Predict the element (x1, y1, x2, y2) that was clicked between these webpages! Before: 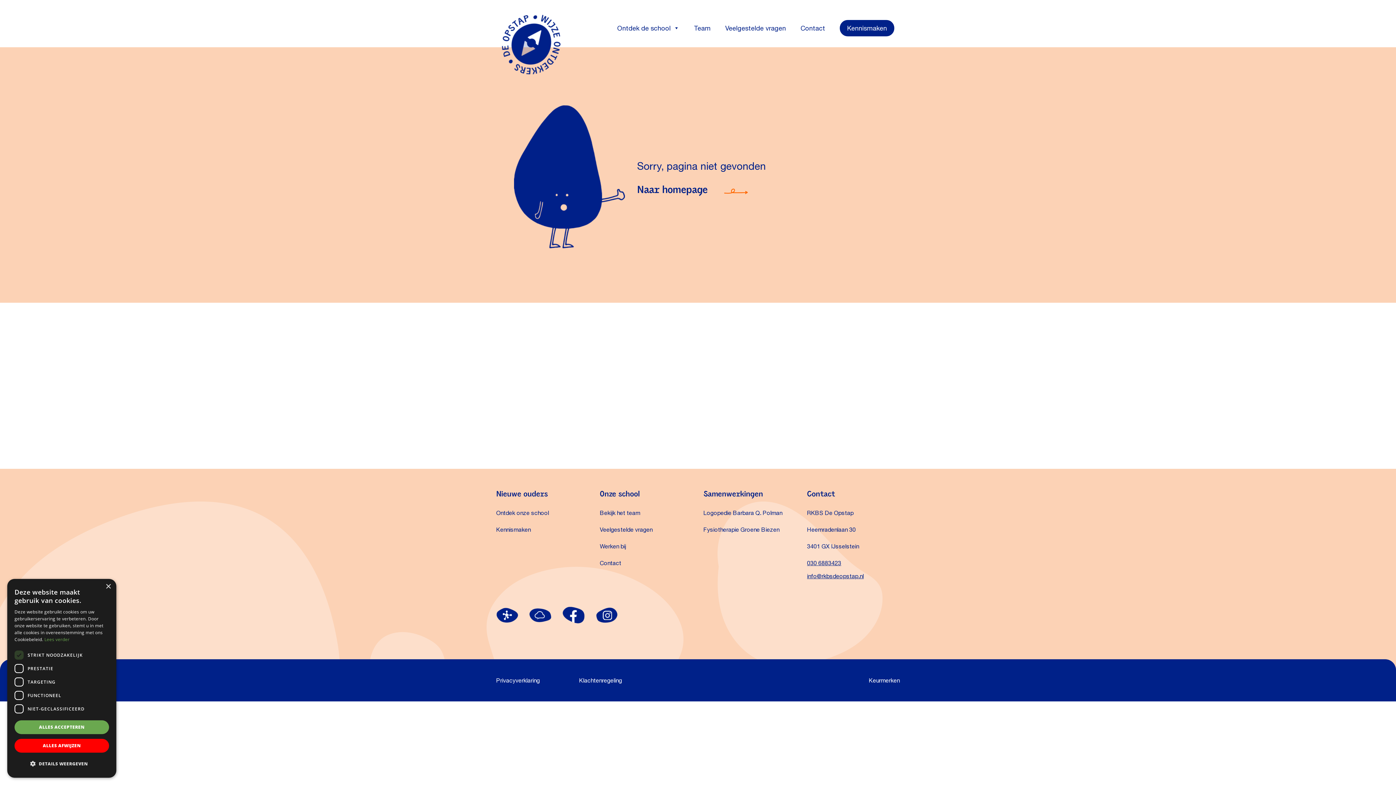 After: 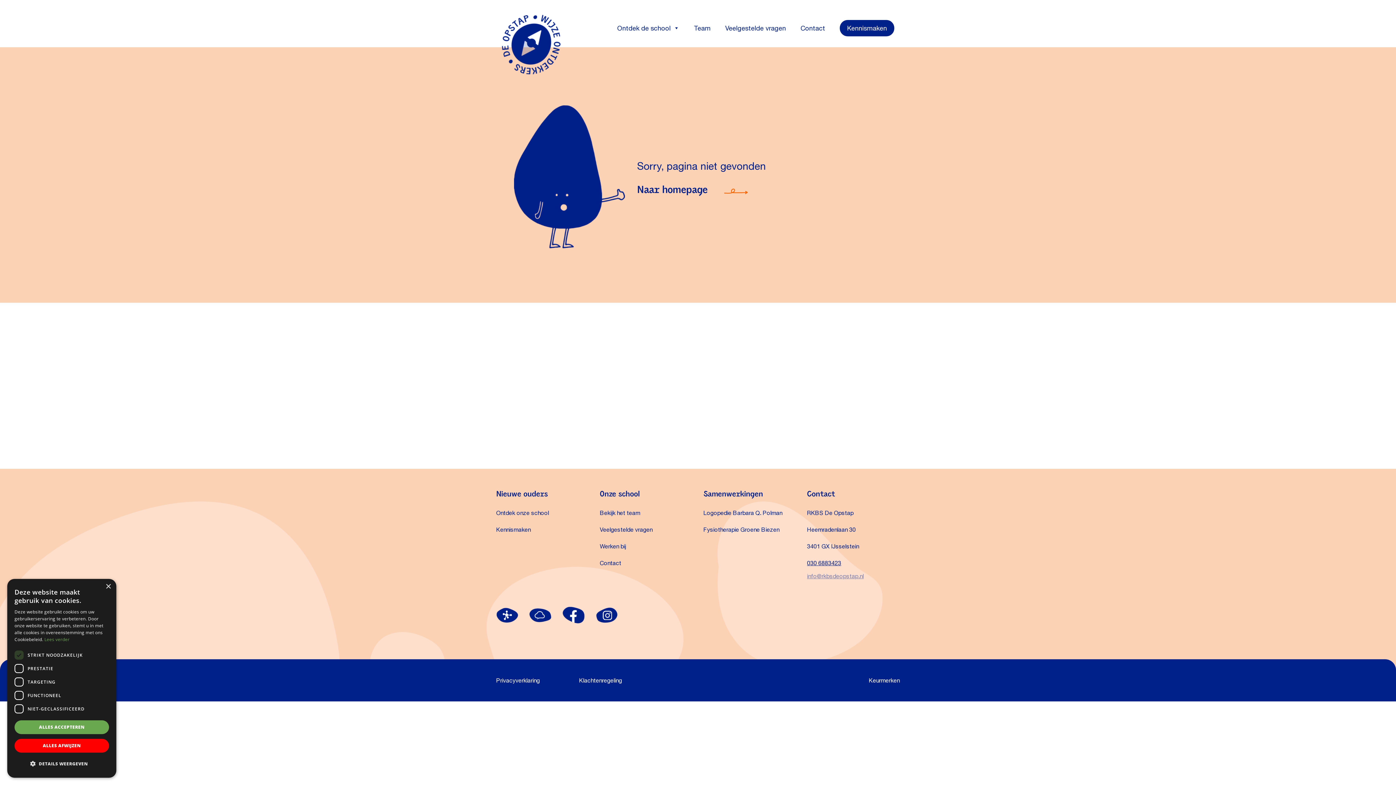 Action: bbox: (807, 573, 864, 579) label: info@rkbsdeopstap.nl